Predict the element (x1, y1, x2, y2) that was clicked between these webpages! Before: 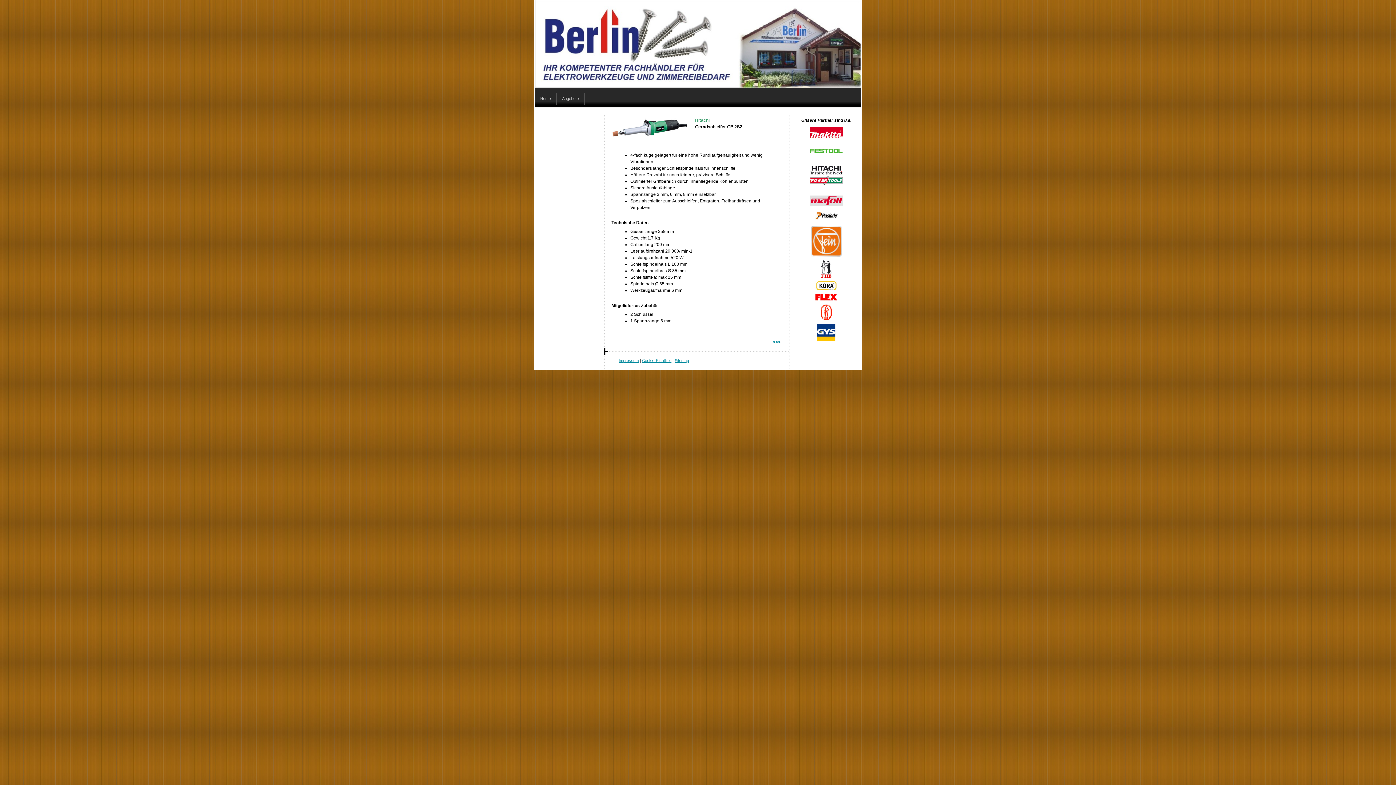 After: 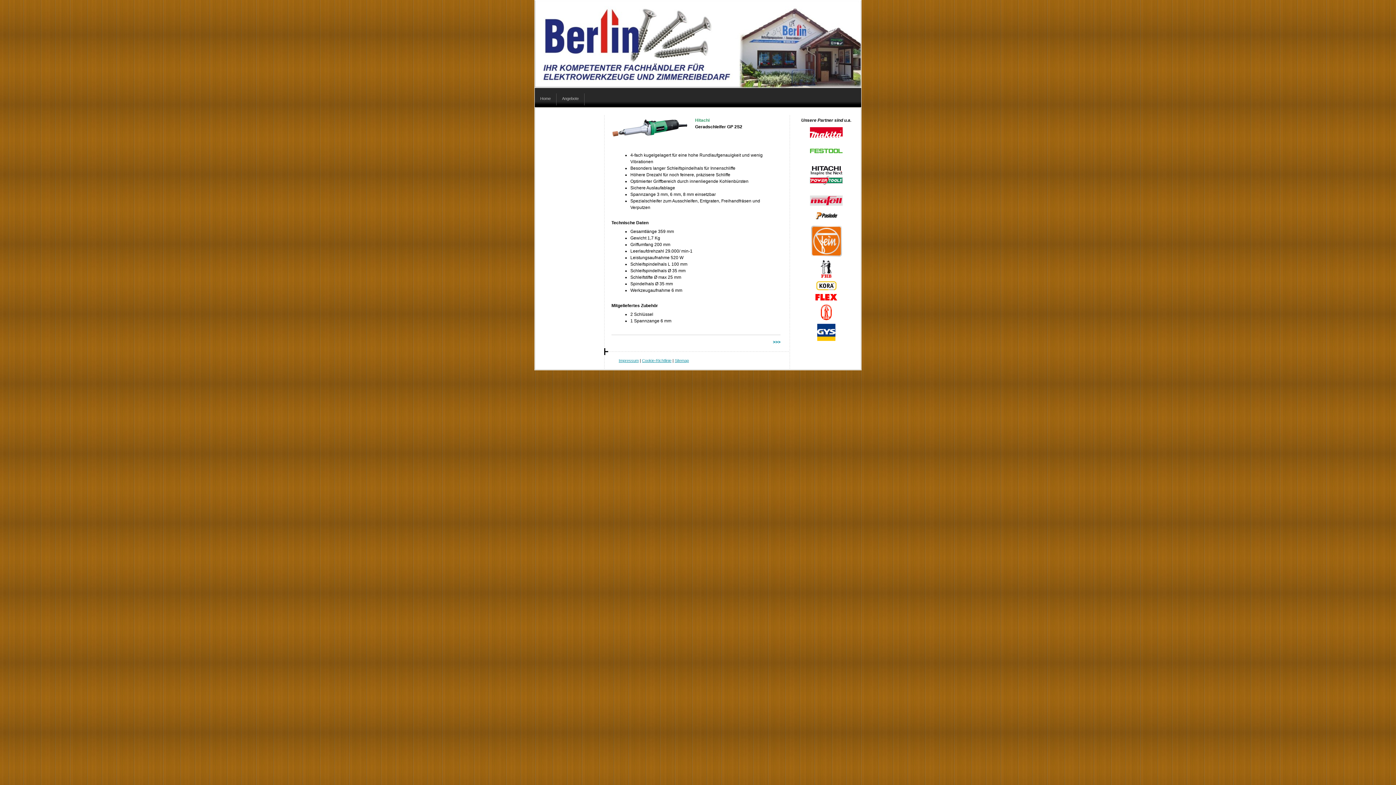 Action: bbox: (773, 339, 780, 344) label: >>>